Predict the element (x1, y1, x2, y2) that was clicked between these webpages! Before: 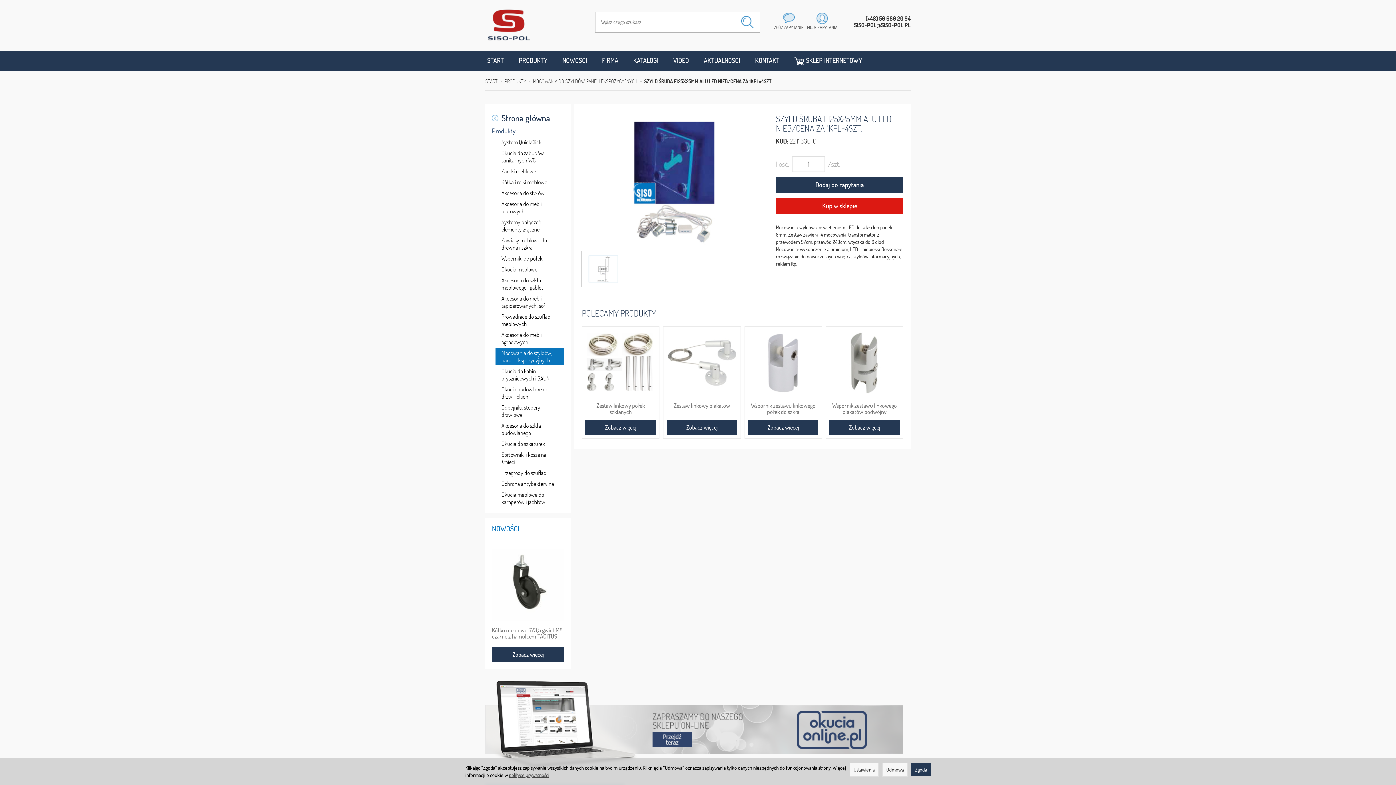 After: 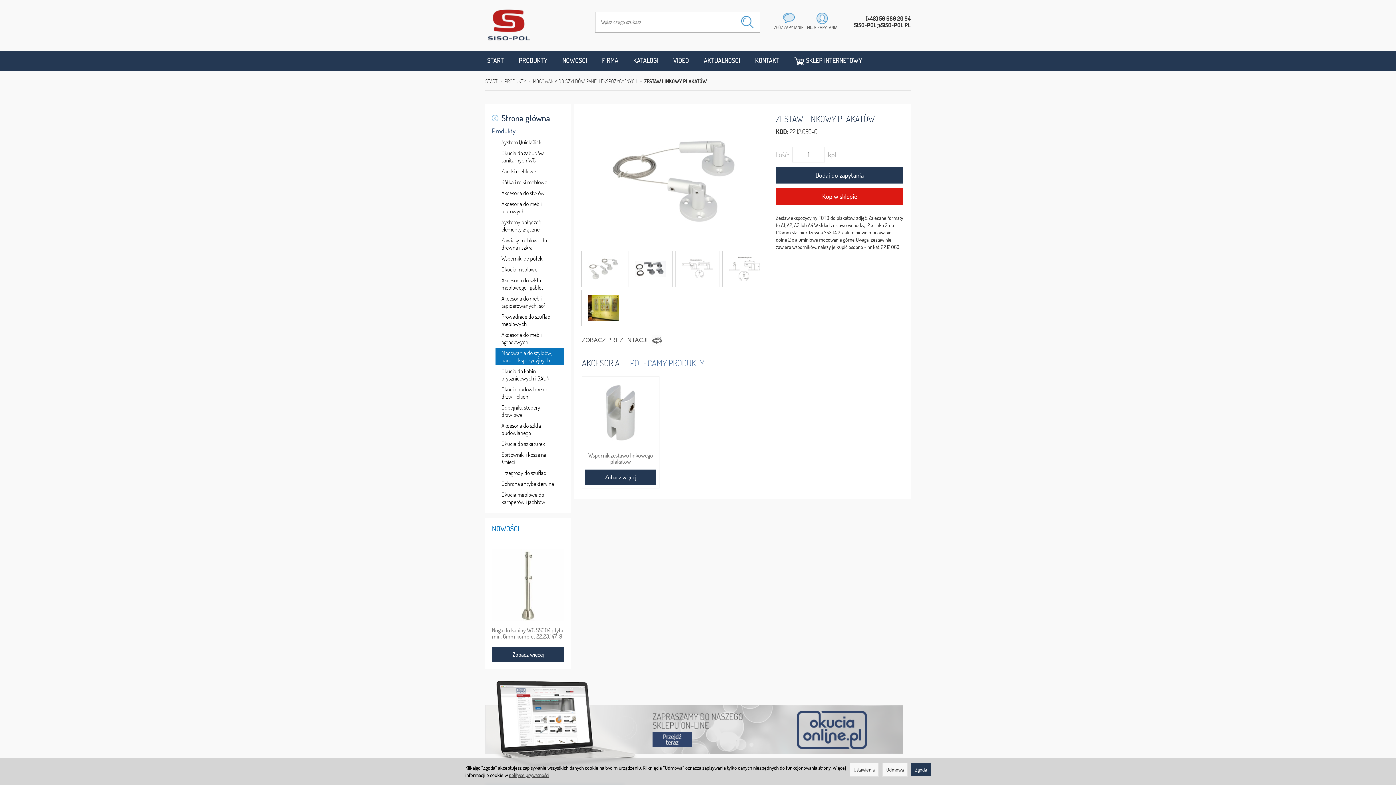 Action: bbox: (673, 402, 730, 409) label: Zestaw linkowy plakatów